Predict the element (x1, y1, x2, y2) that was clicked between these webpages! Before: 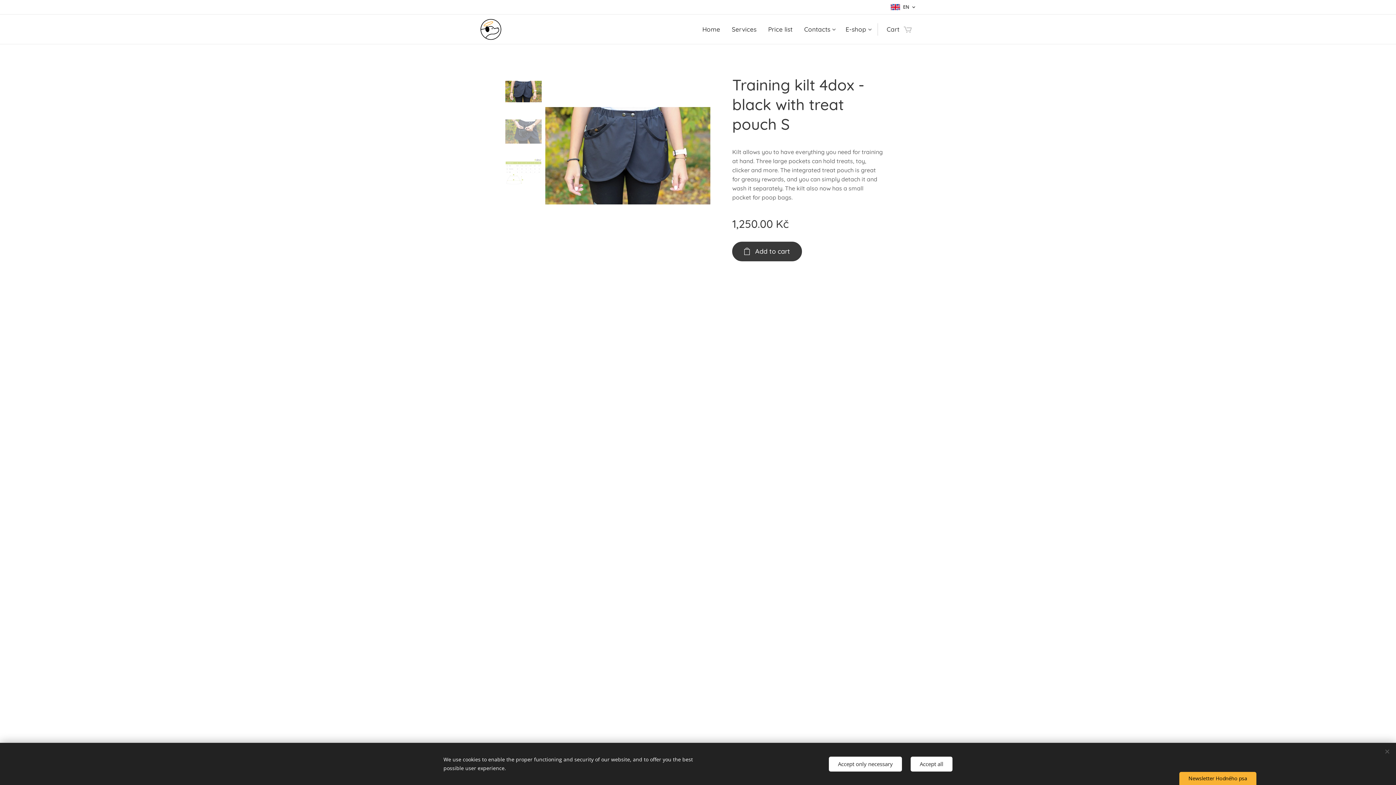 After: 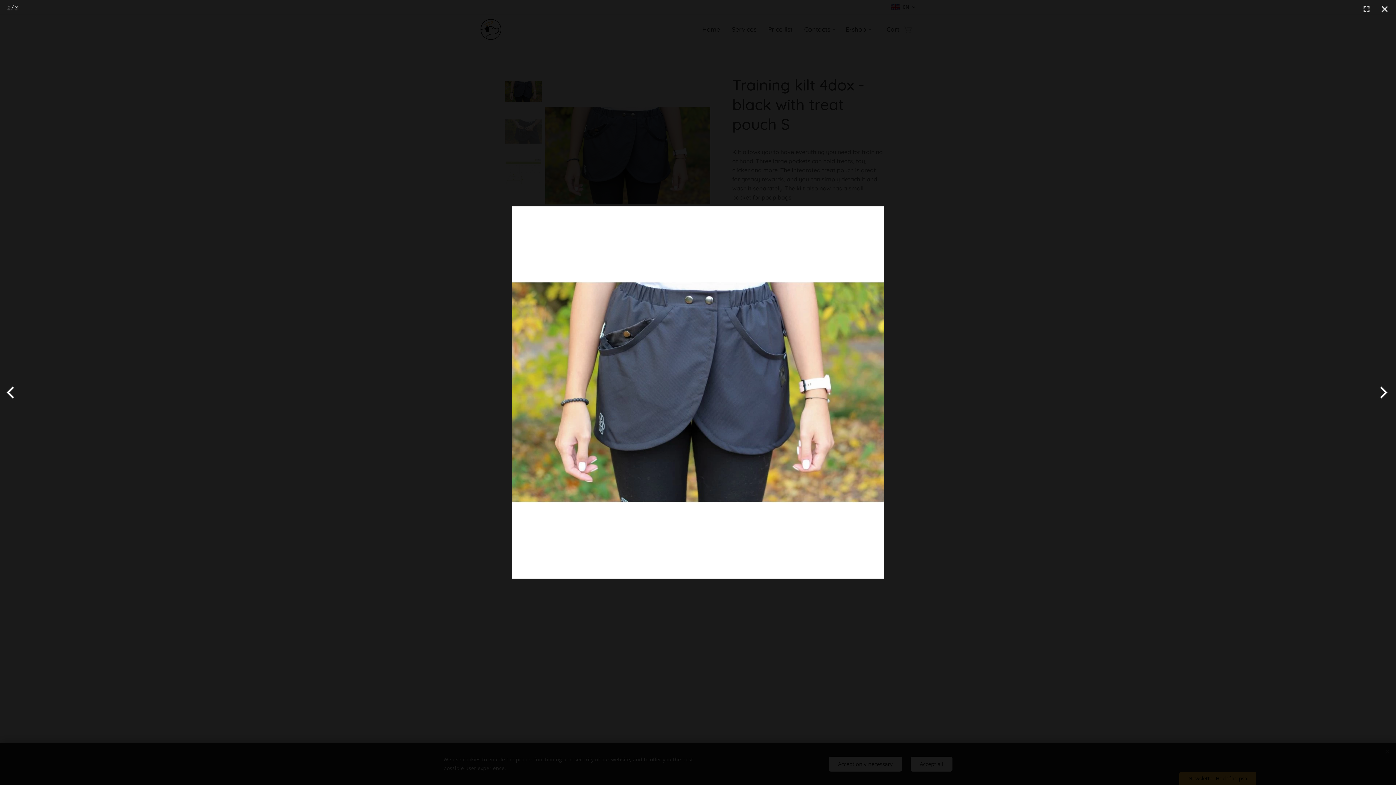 Action: bbox: (545, 73, 710, 238)